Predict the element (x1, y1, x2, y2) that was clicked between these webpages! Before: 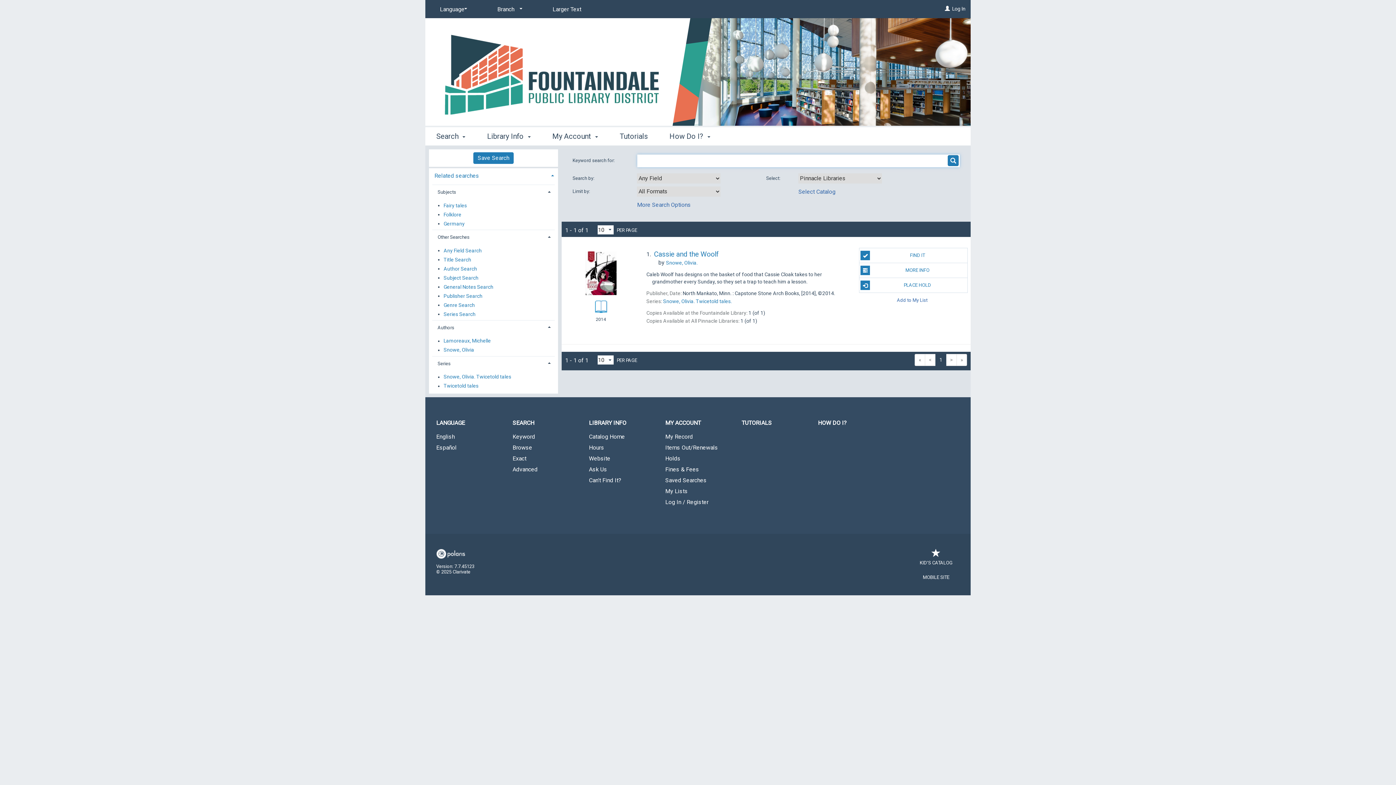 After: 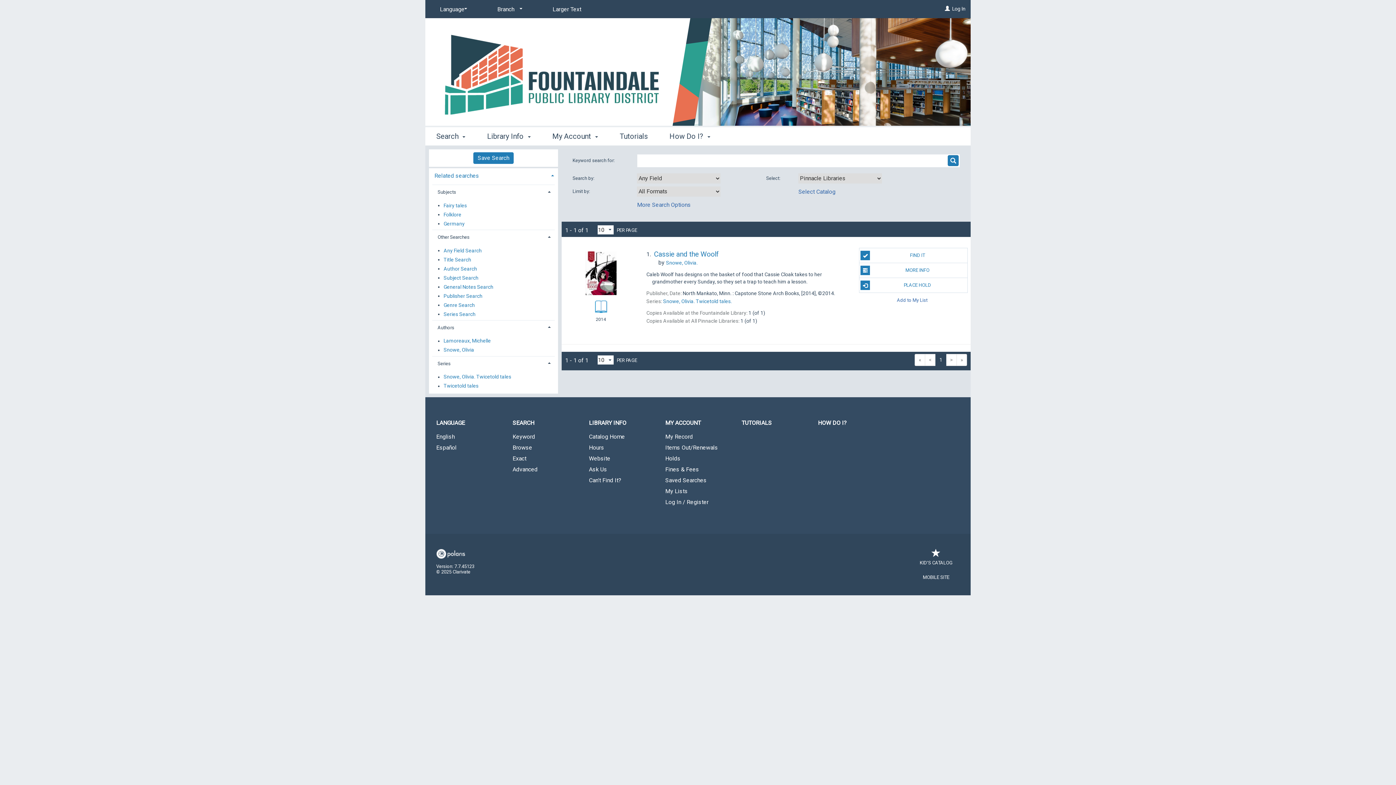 Action: label: 1 bbox: (935, 354, 946, 366)